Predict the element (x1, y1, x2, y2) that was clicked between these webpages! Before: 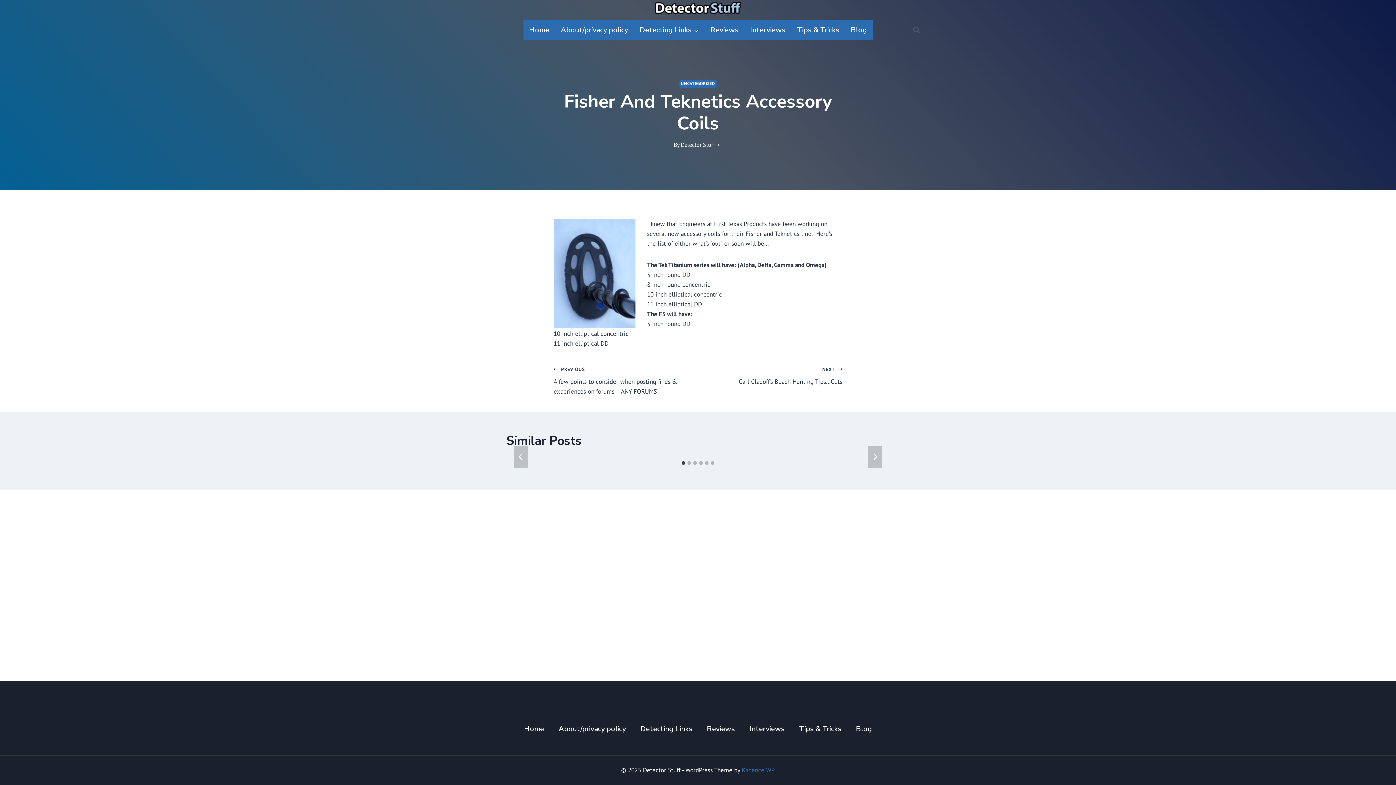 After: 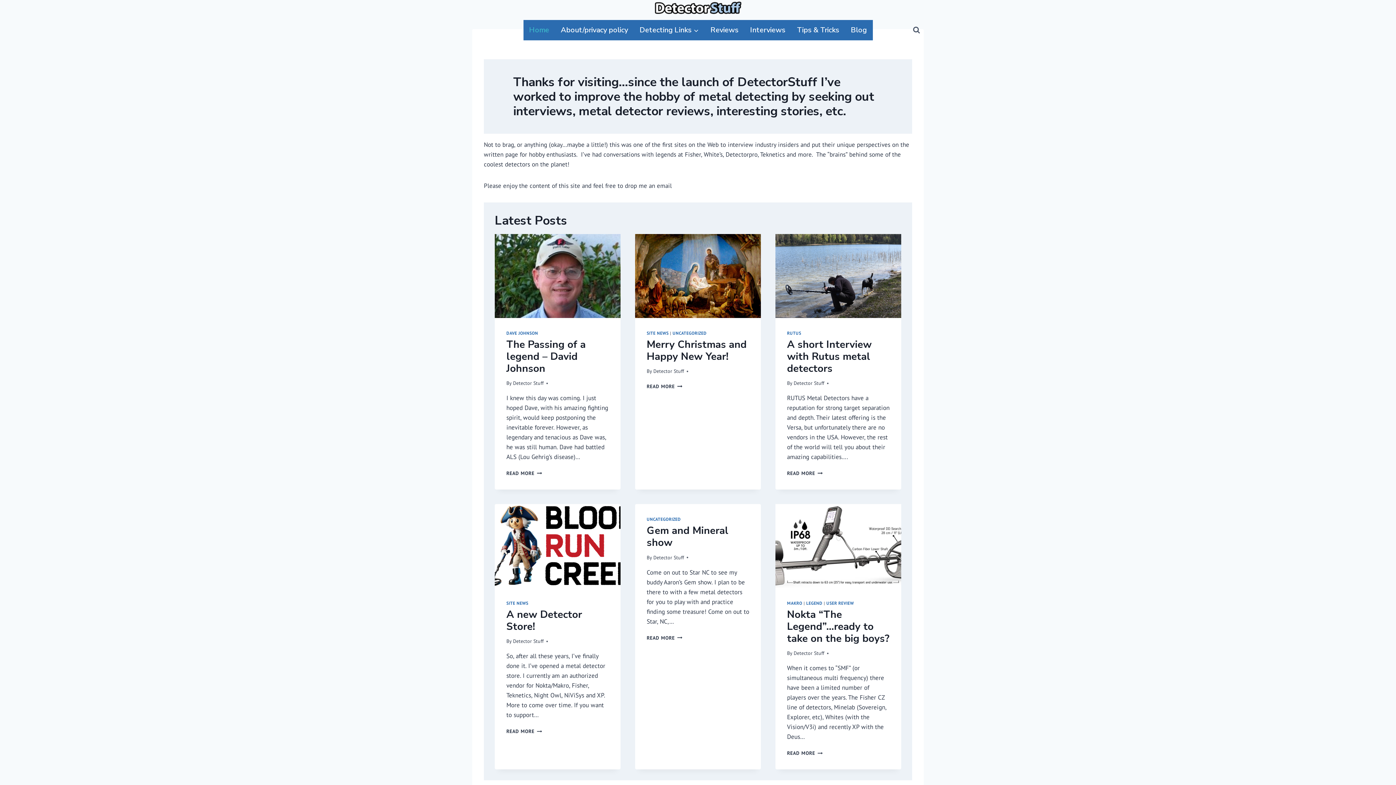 Action: bbox: (523, 19, 555, 40) label: Home